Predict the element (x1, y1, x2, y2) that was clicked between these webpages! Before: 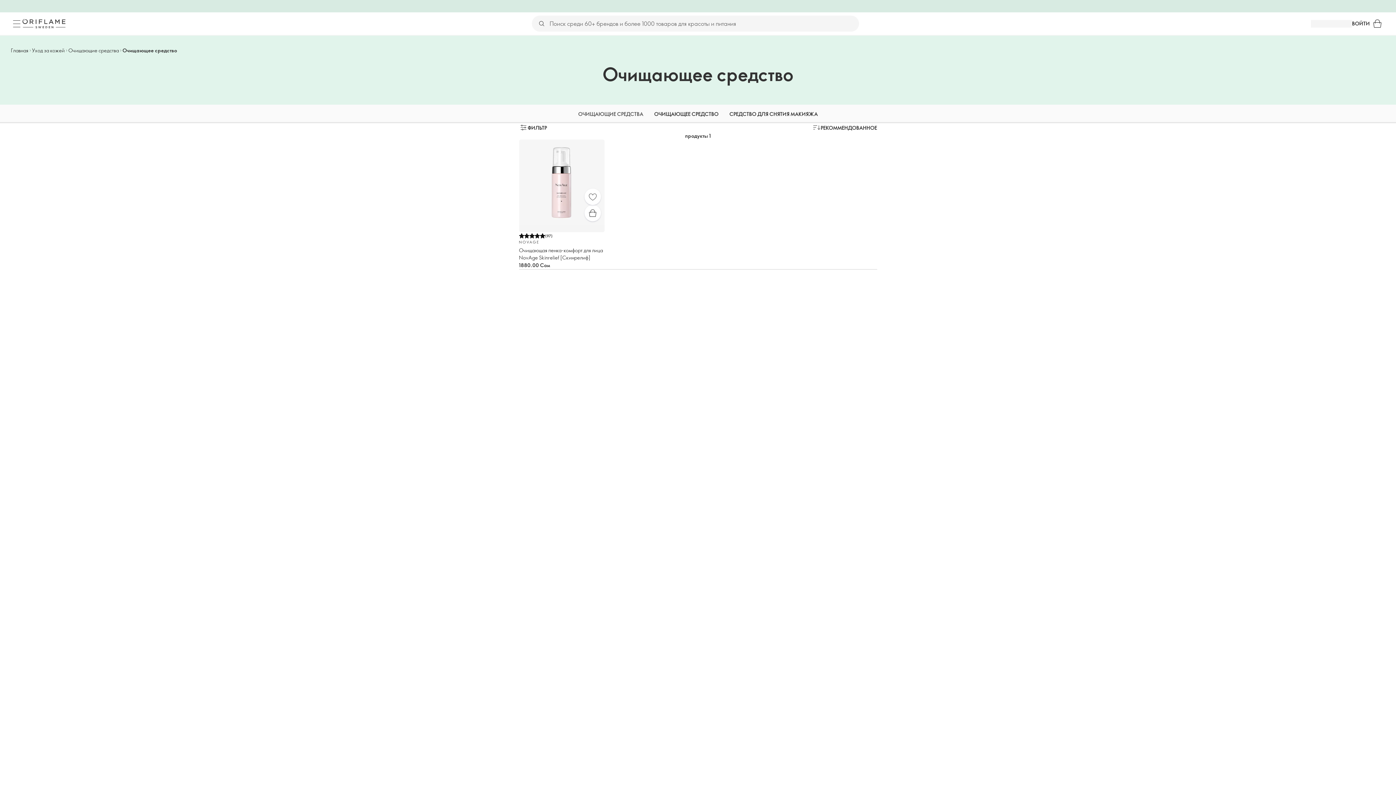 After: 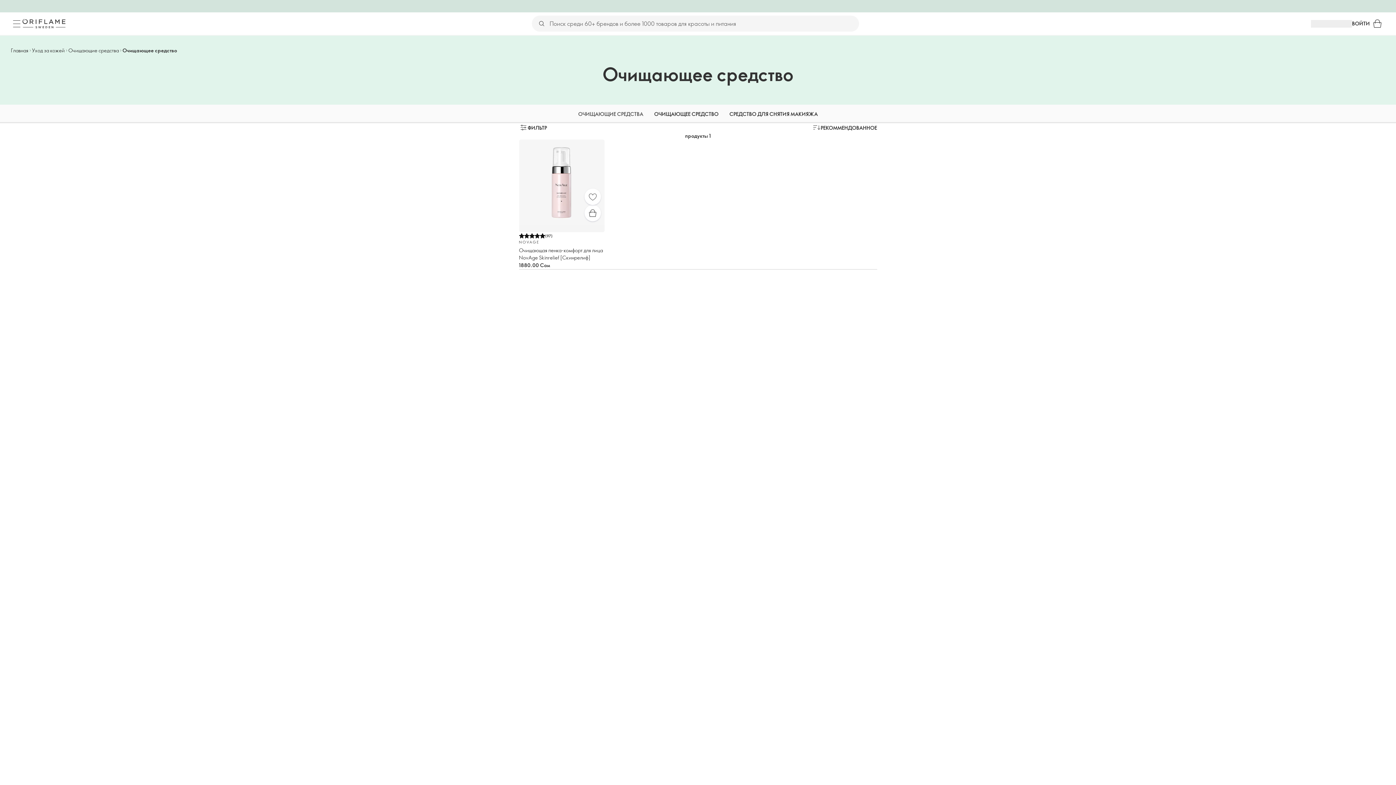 Action: bbox: (578, 104, 643, 123) label: ОЧИЩАЮЩИЕ СРЕДСТВА